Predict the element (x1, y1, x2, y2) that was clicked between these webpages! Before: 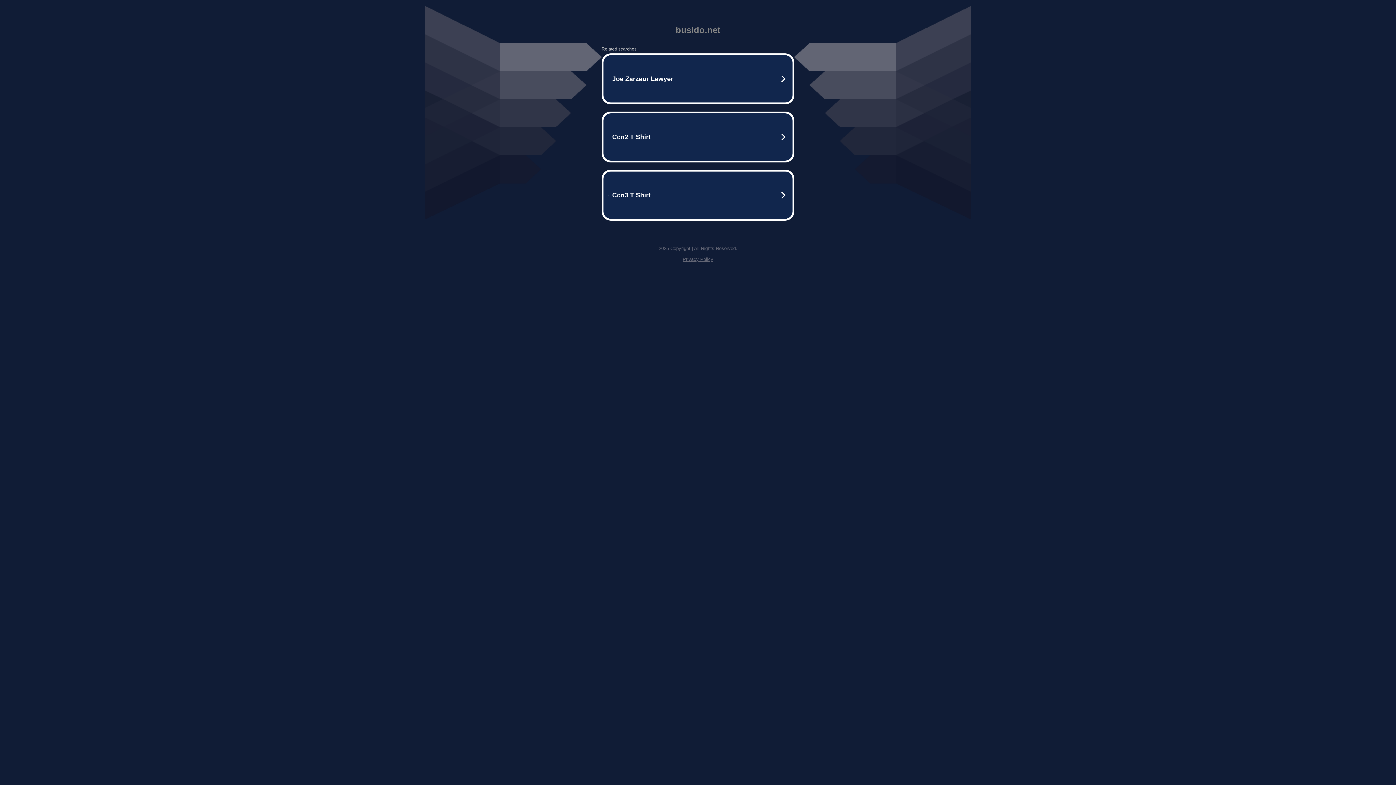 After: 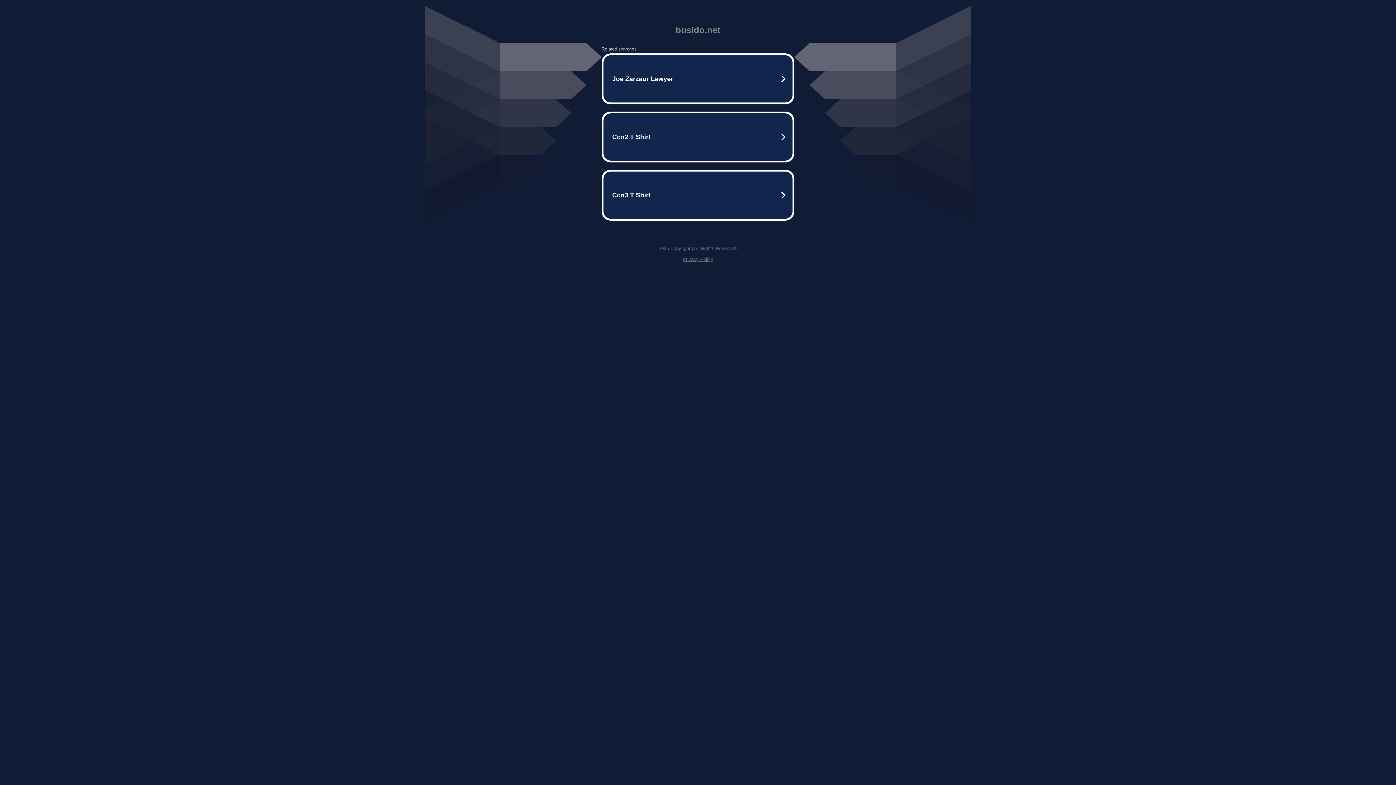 Action: bbox: (682, 256, 713, 262) label: Privacy Policy